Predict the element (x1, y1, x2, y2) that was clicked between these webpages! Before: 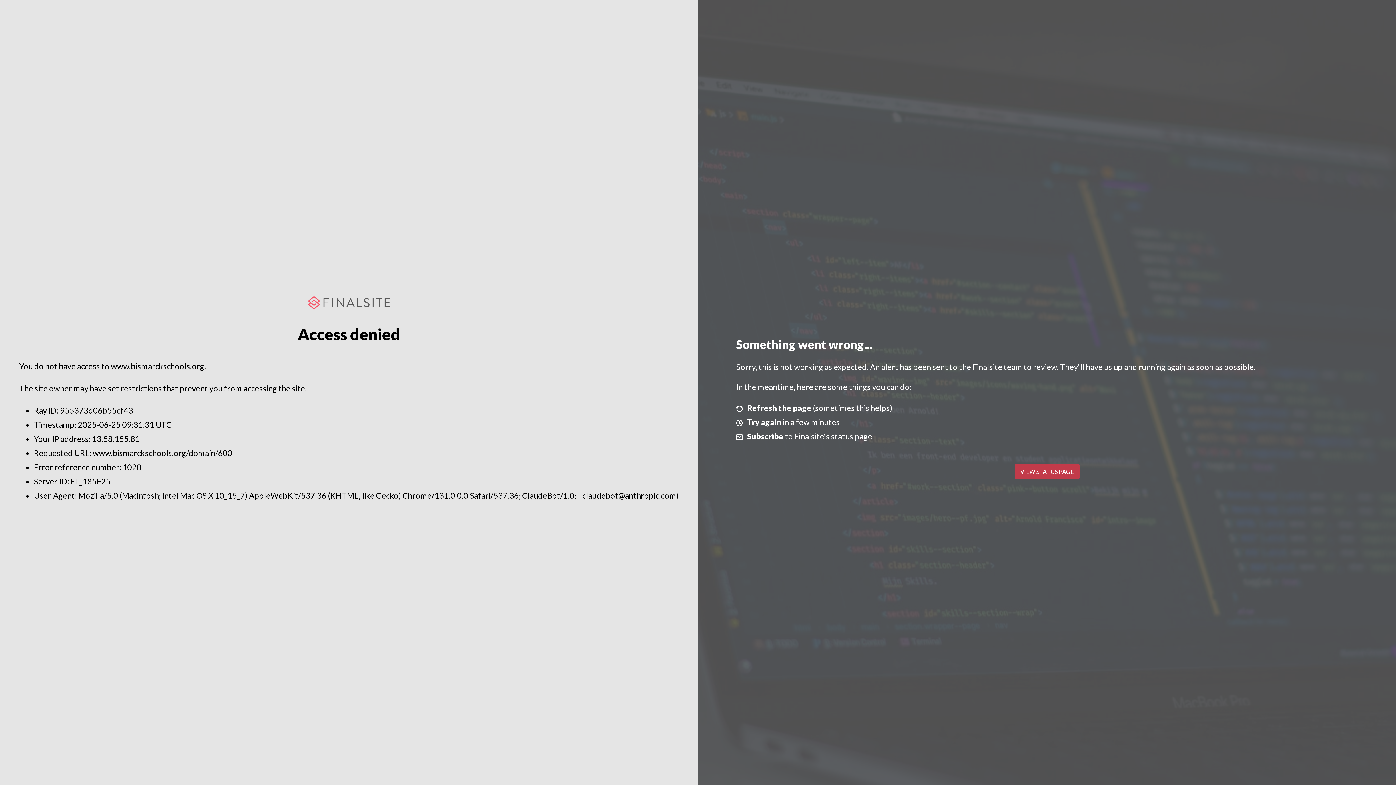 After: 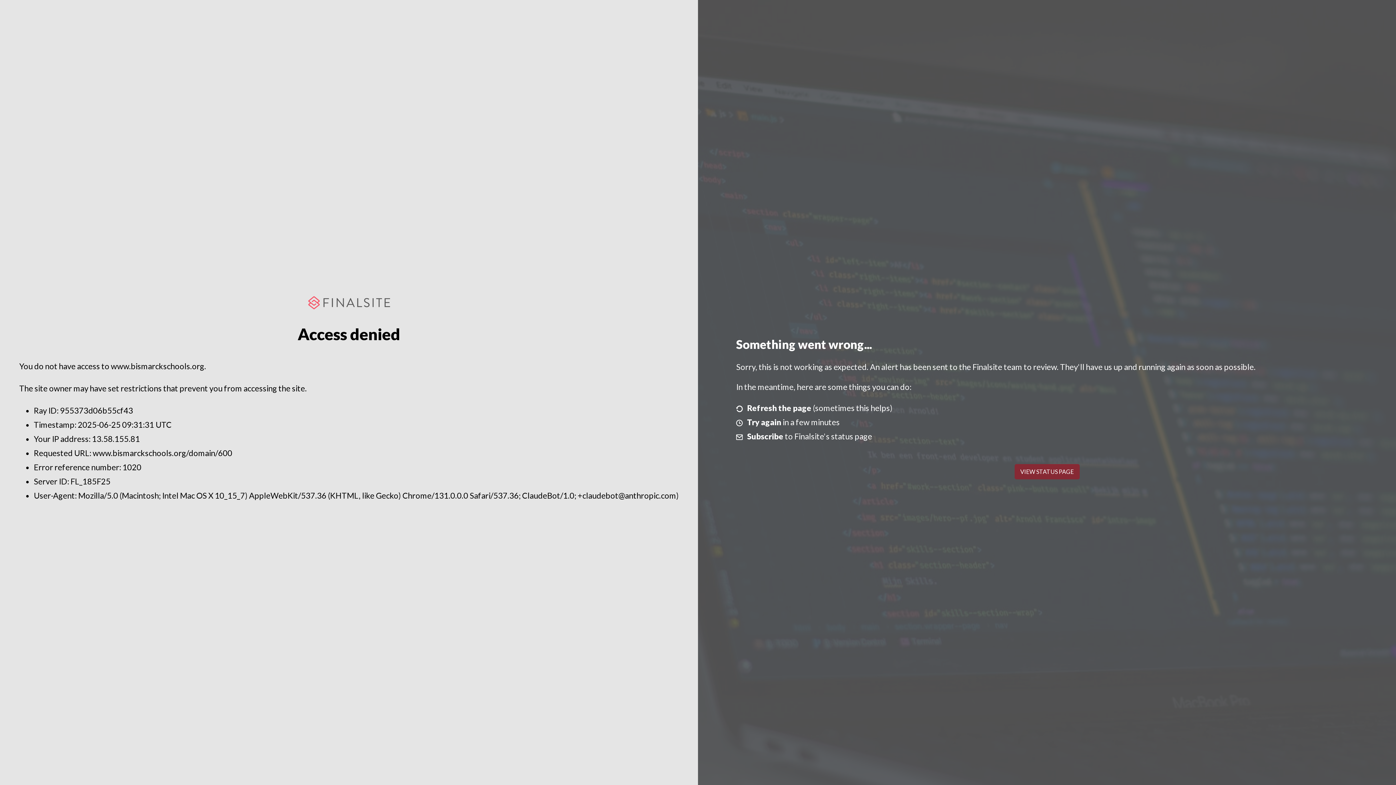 Action: bbox: (1014, 464, 1079, 479) label: VIEW STATUS PAGE